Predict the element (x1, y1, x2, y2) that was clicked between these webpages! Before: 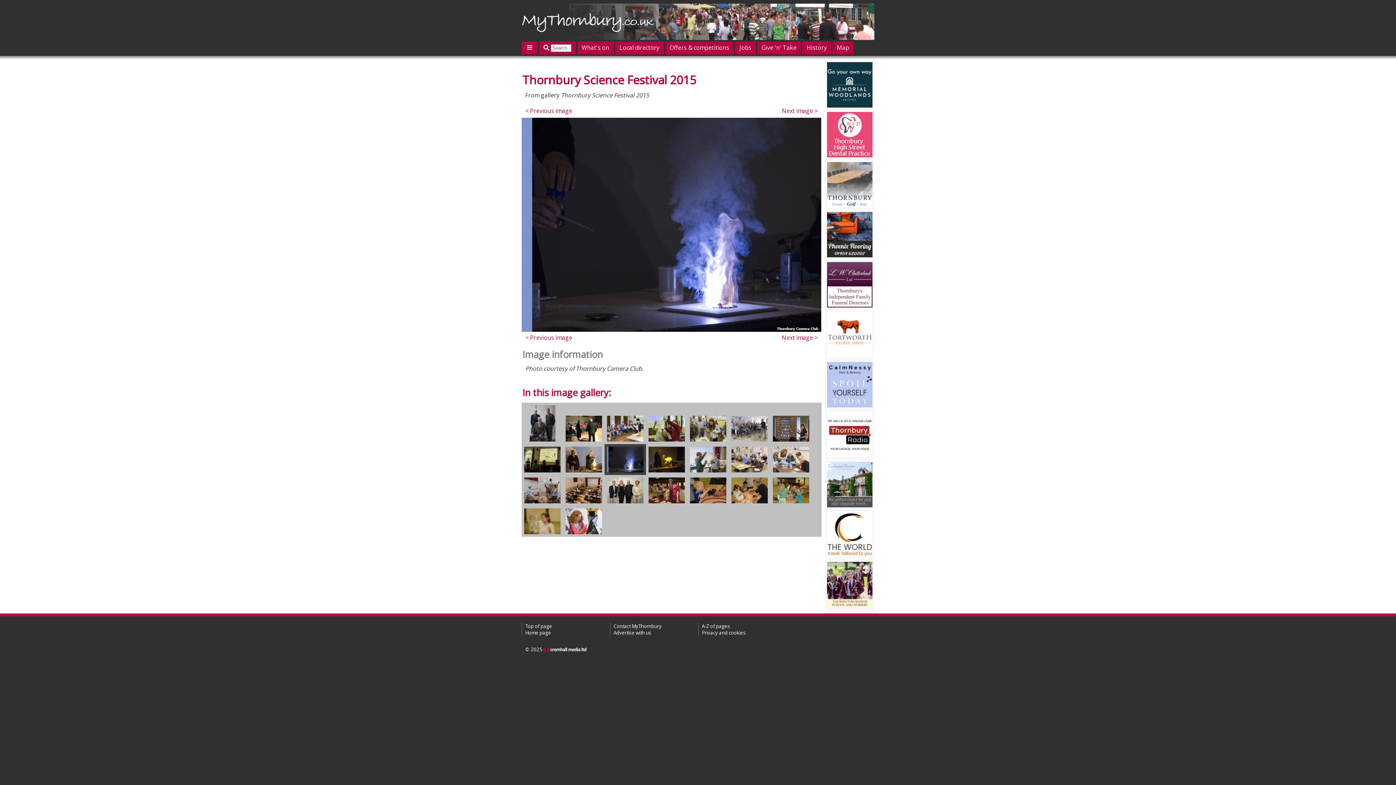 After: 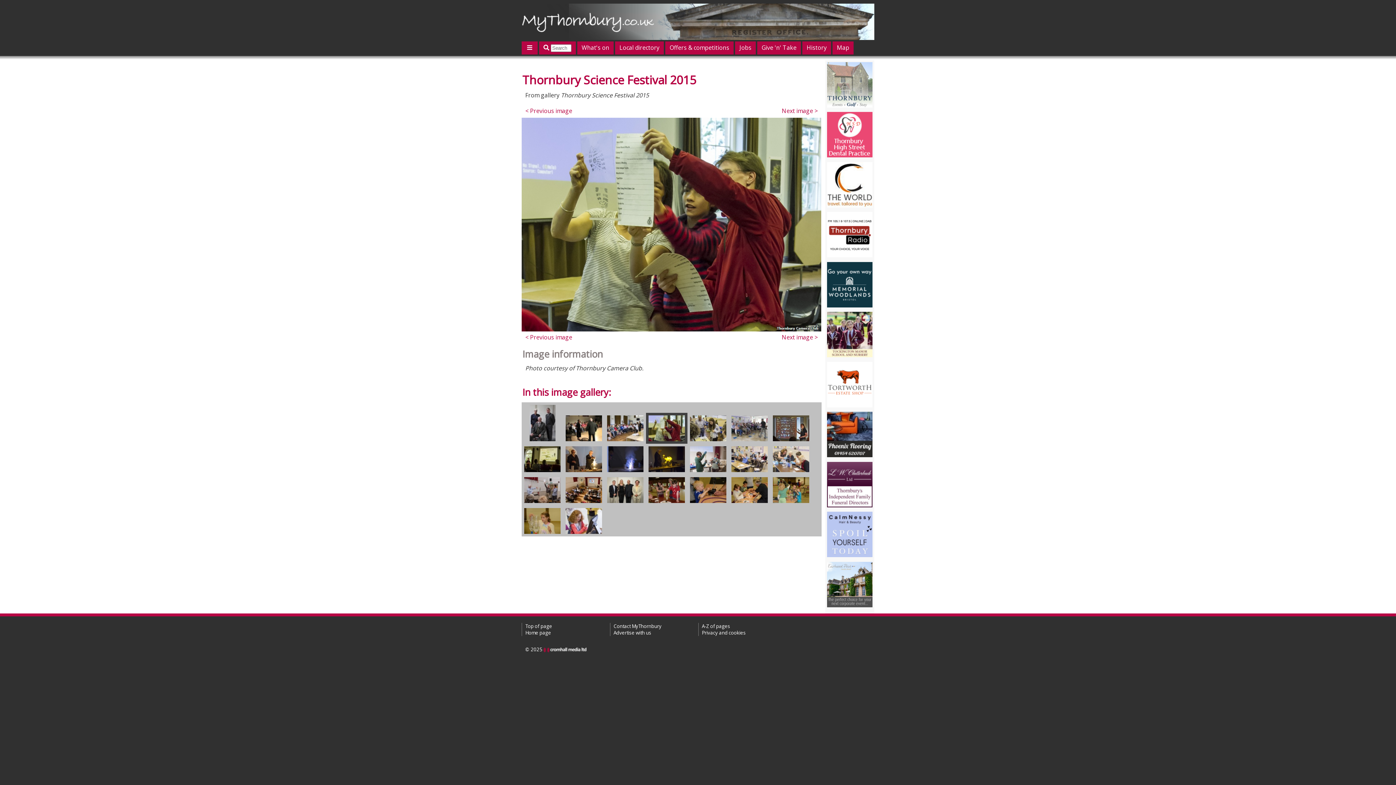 Action: bbox: (646, 438, 687, 446)